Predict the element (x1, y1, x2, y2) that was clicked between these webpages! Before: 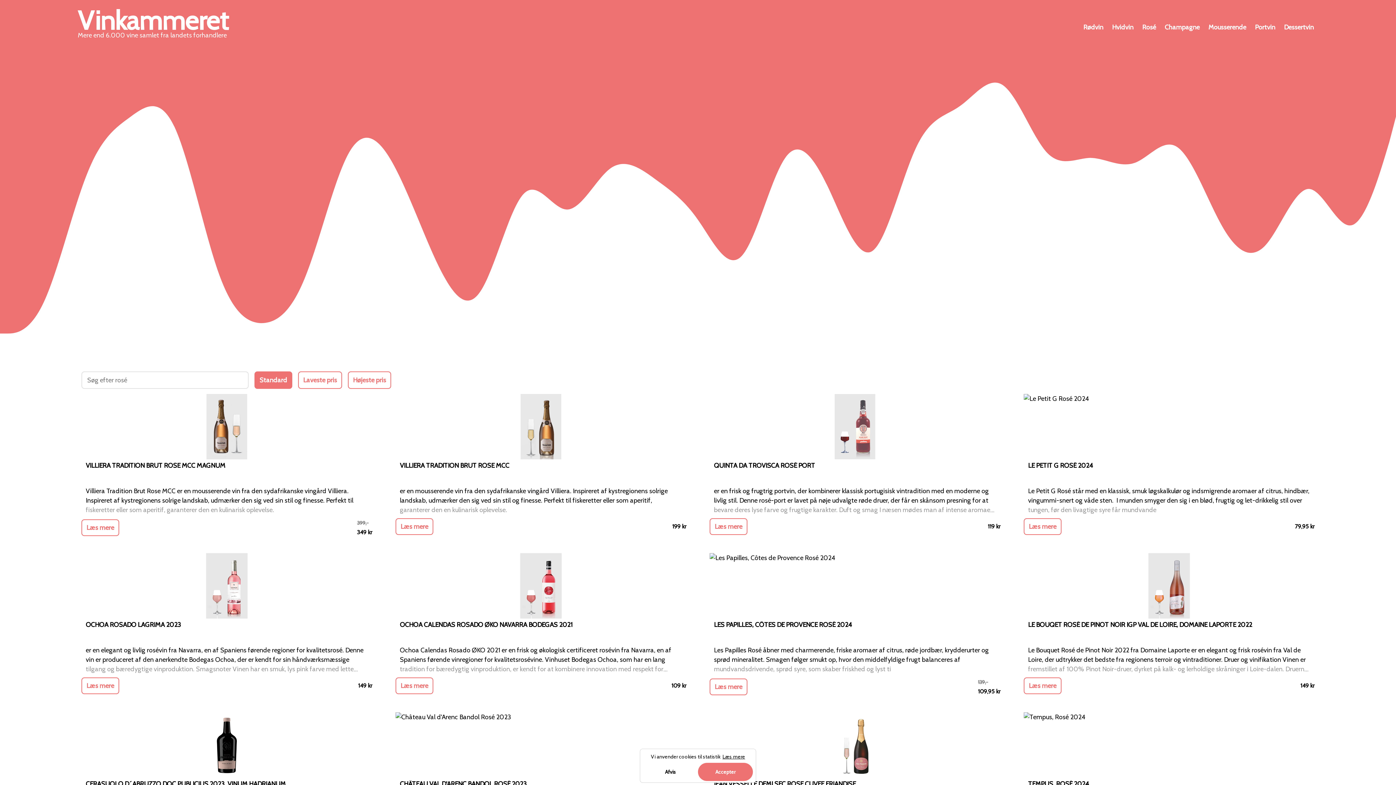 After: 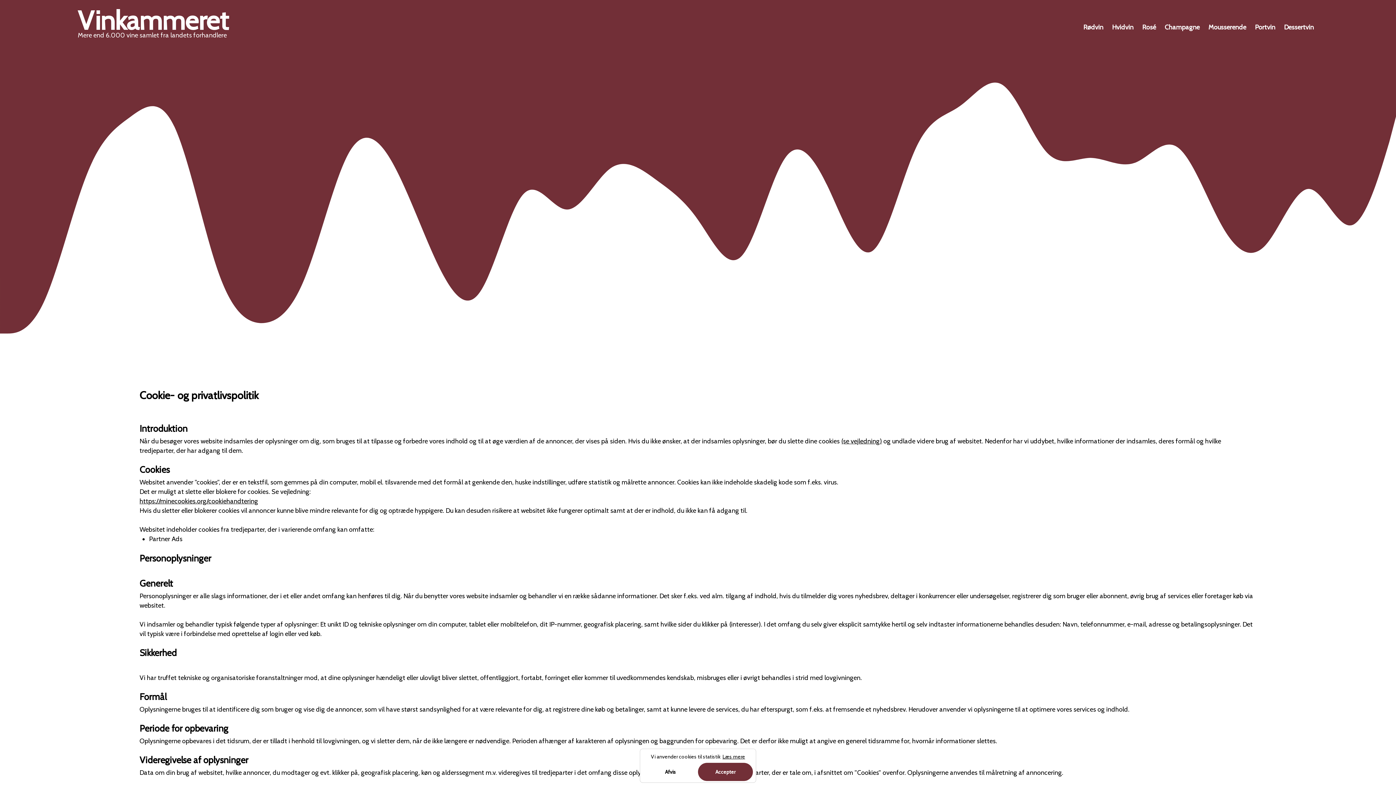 Action: label: Læs mere bbox: (720, 753, 745, 760)